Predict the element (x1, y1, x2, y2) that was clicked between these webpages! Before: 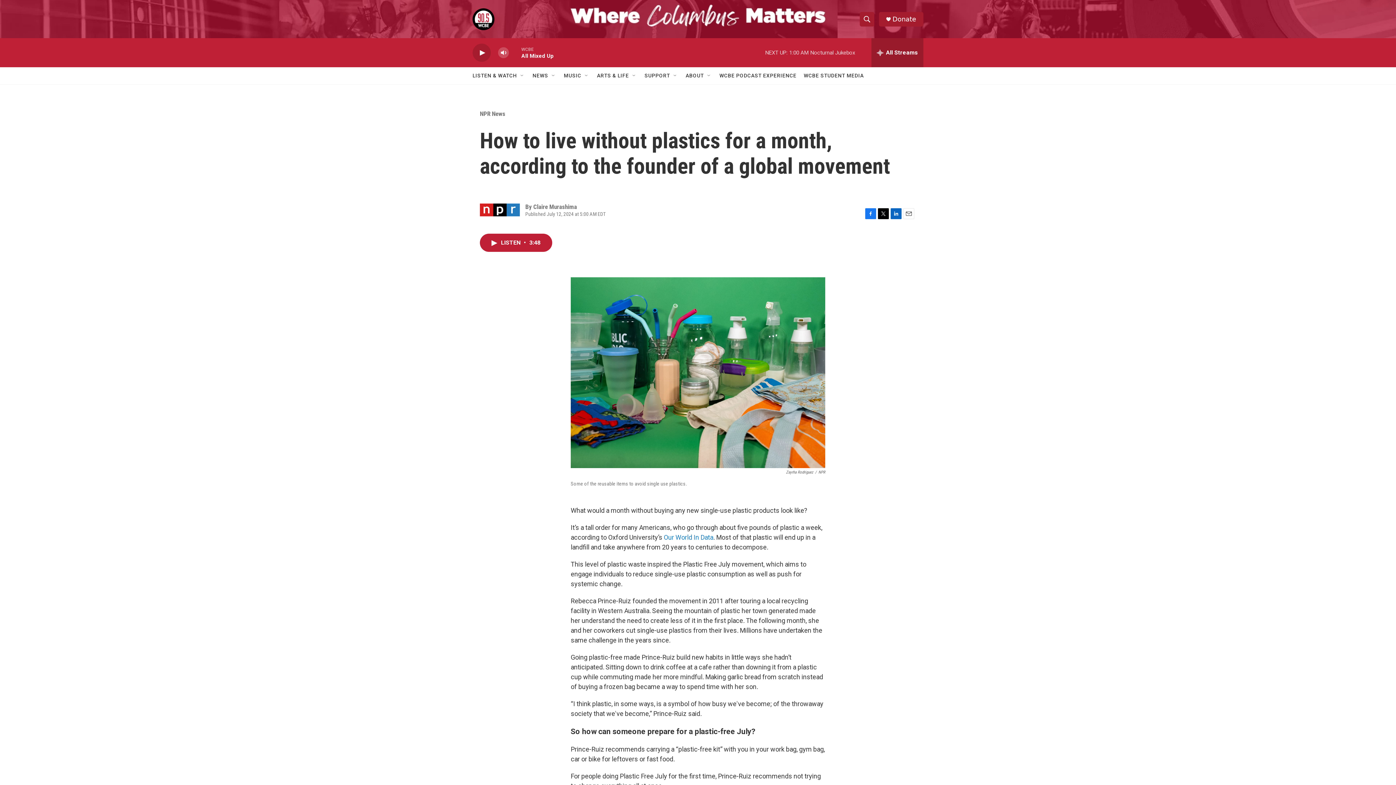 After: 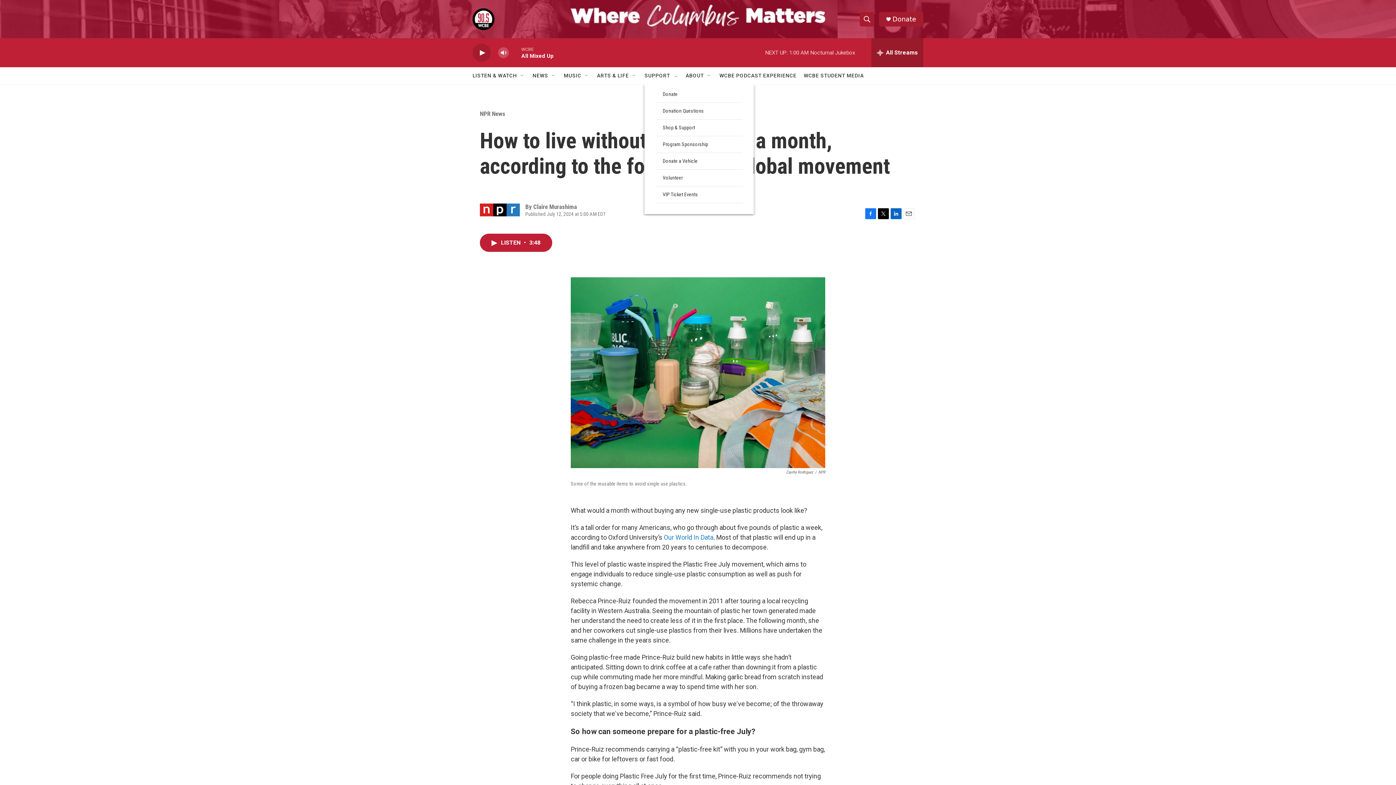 Action: bbox: (672, 72, 678, 78) label: Open Sub Navigation